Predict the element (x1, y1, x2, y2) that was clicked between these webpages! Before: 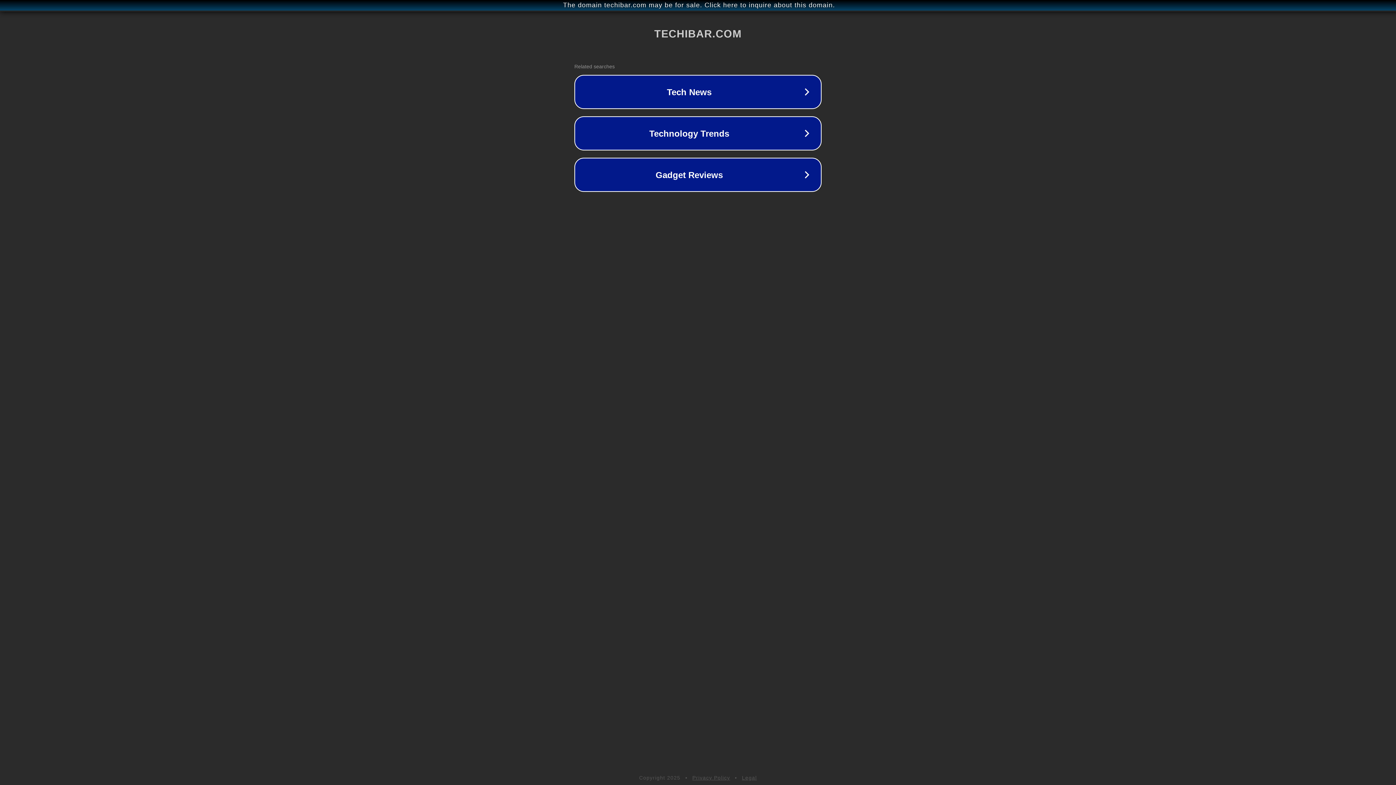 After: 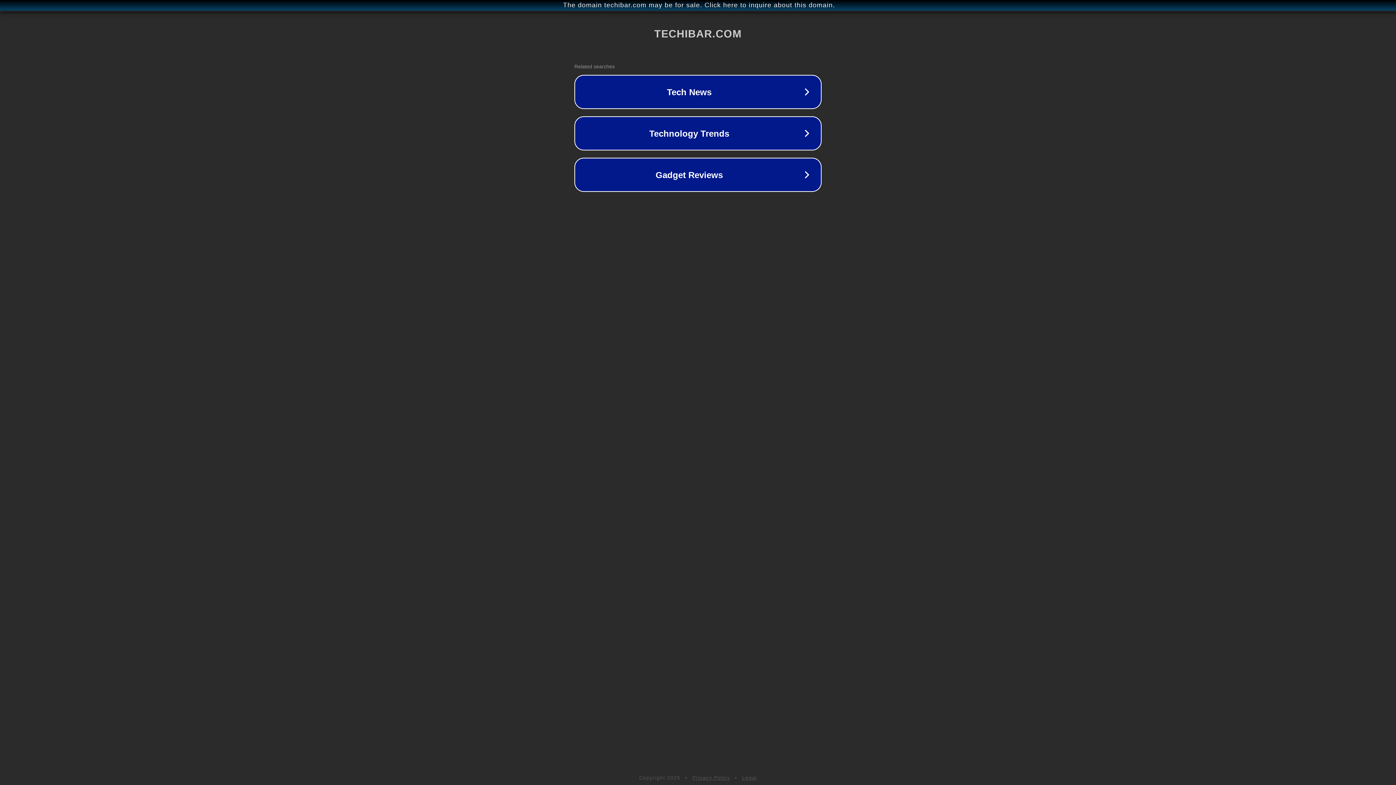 Action: bbox: (692, 775, 730, 781) label: Privacy Policy